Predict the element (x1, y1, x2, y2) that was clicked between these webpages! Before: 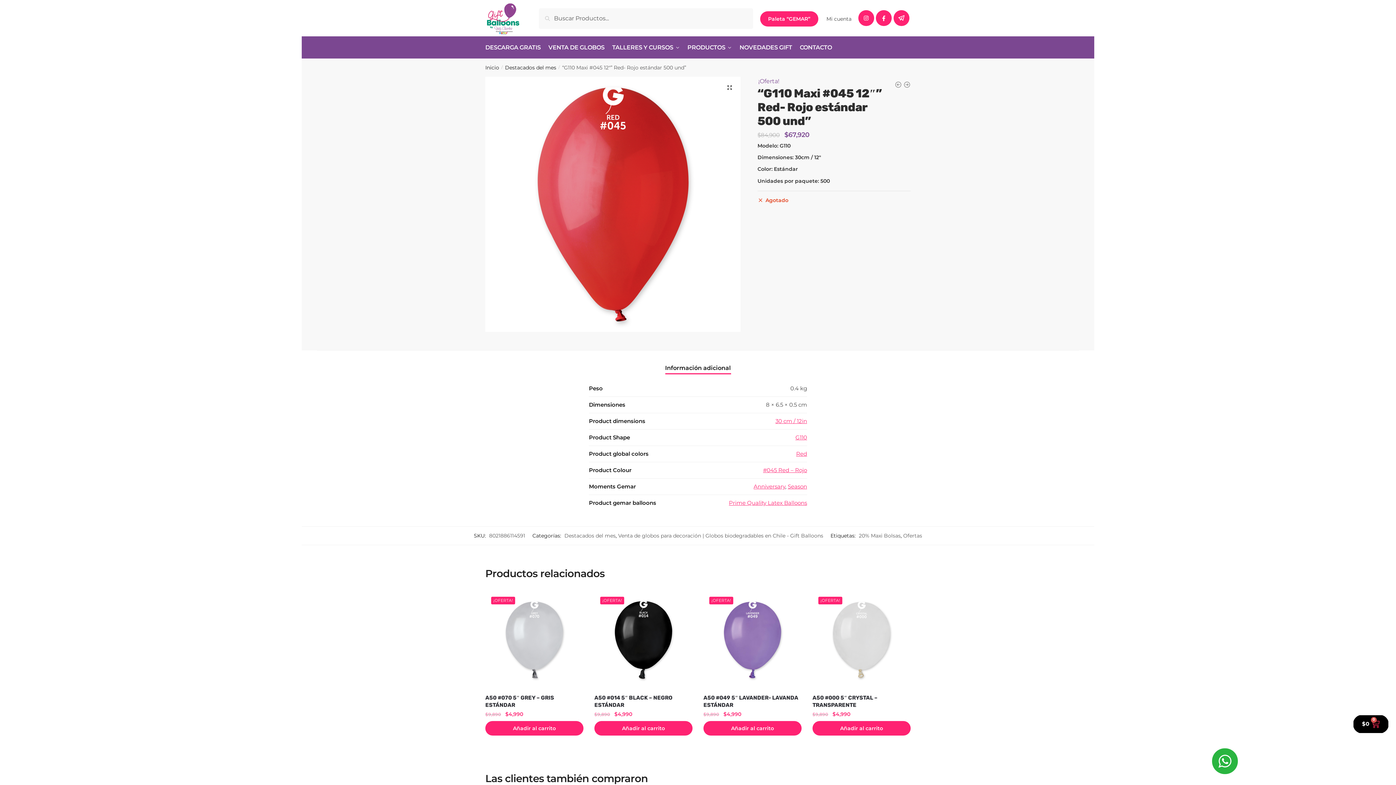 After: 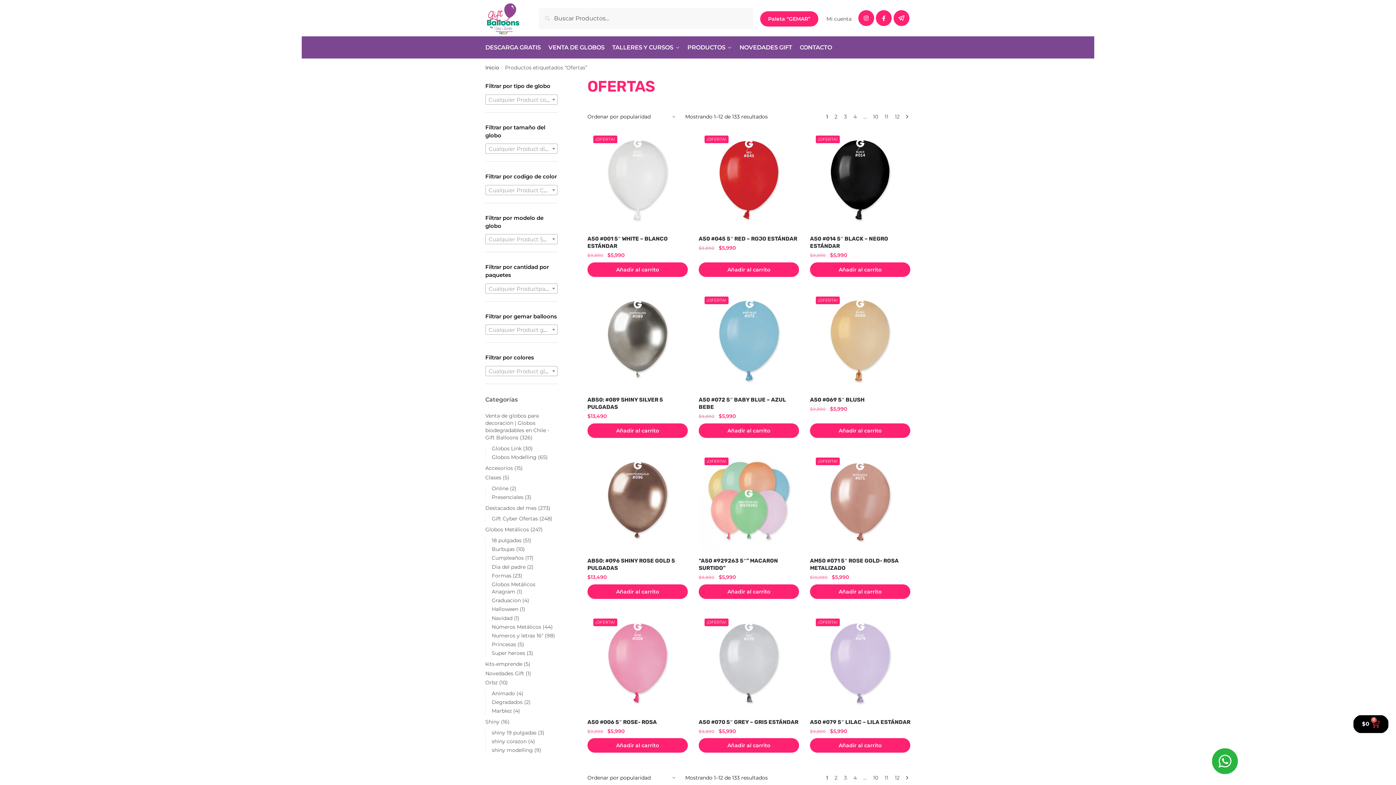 Action: bbox: (903, 532, 922, 539) label: Ofertas